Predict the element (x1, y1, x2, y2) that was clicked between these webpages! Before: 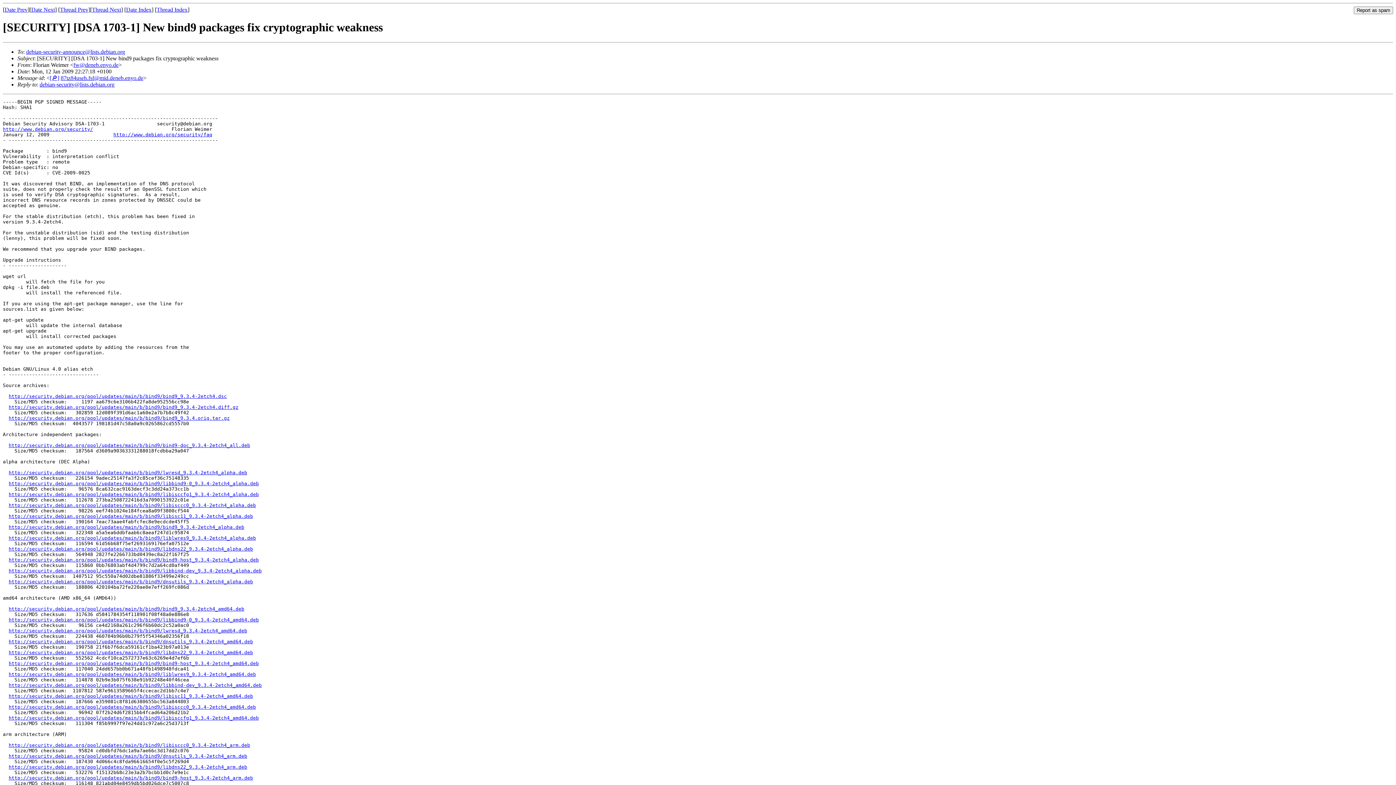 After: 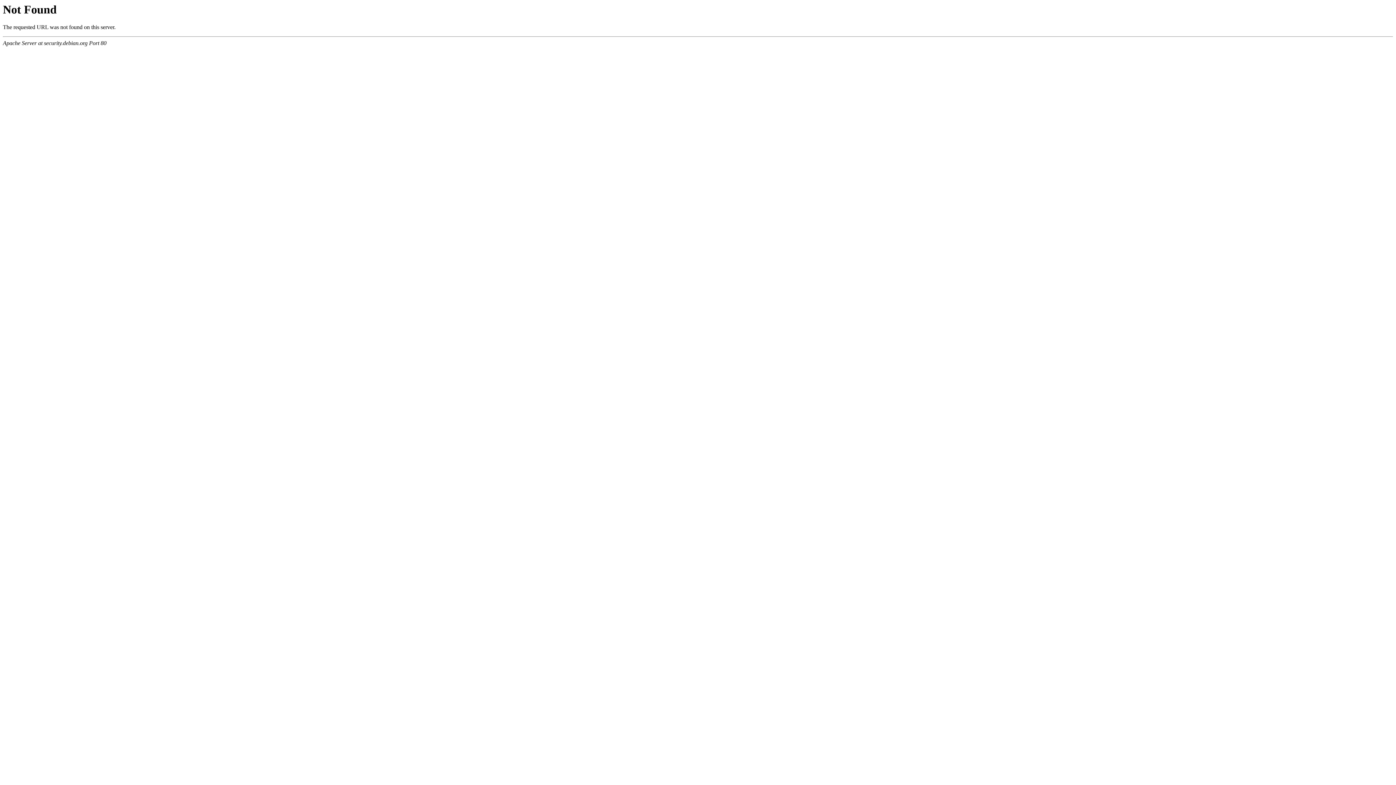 Action: label: http://security.debian.org/pool/updates/main/b/bind9/bind9_9.3.4-2etch4_amd64.deb bbox: (8, 606, 244, 611)